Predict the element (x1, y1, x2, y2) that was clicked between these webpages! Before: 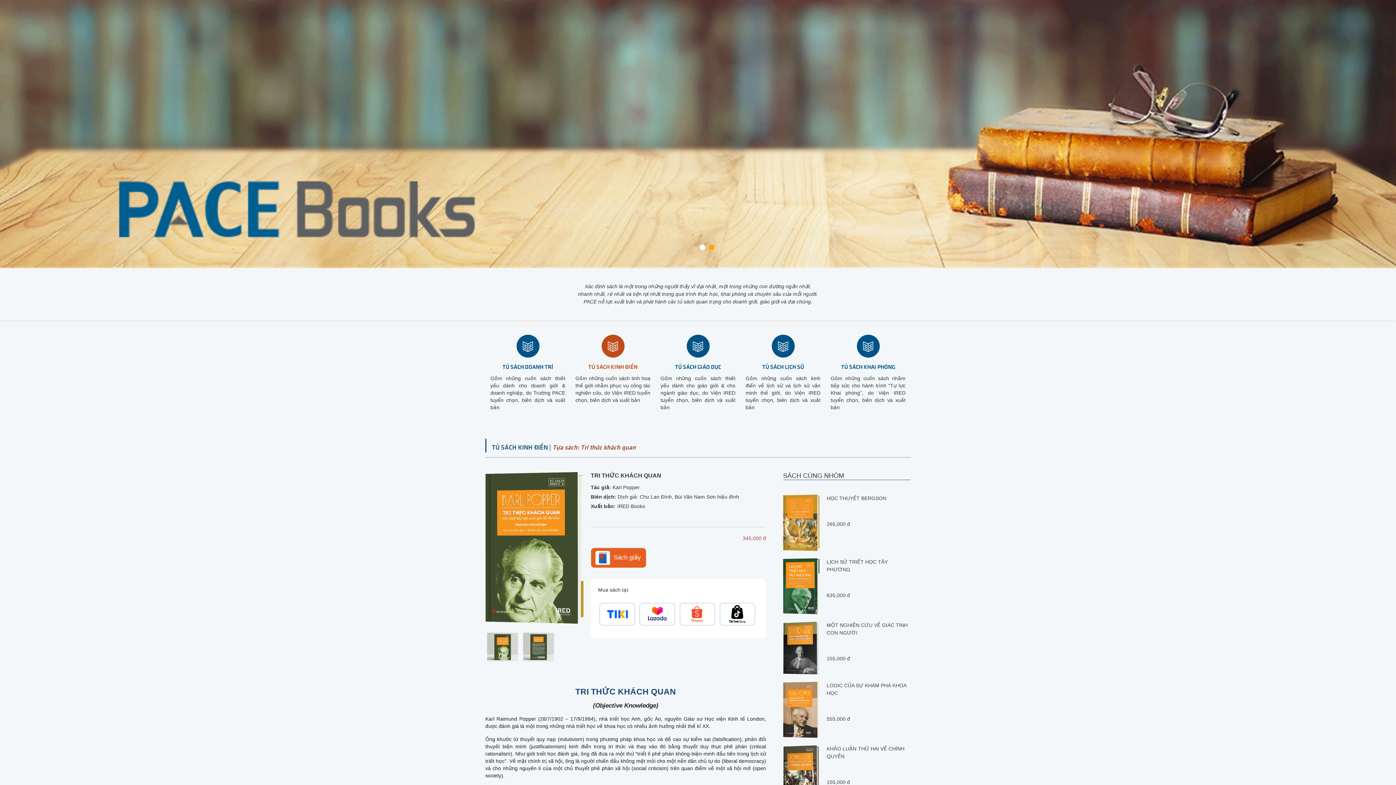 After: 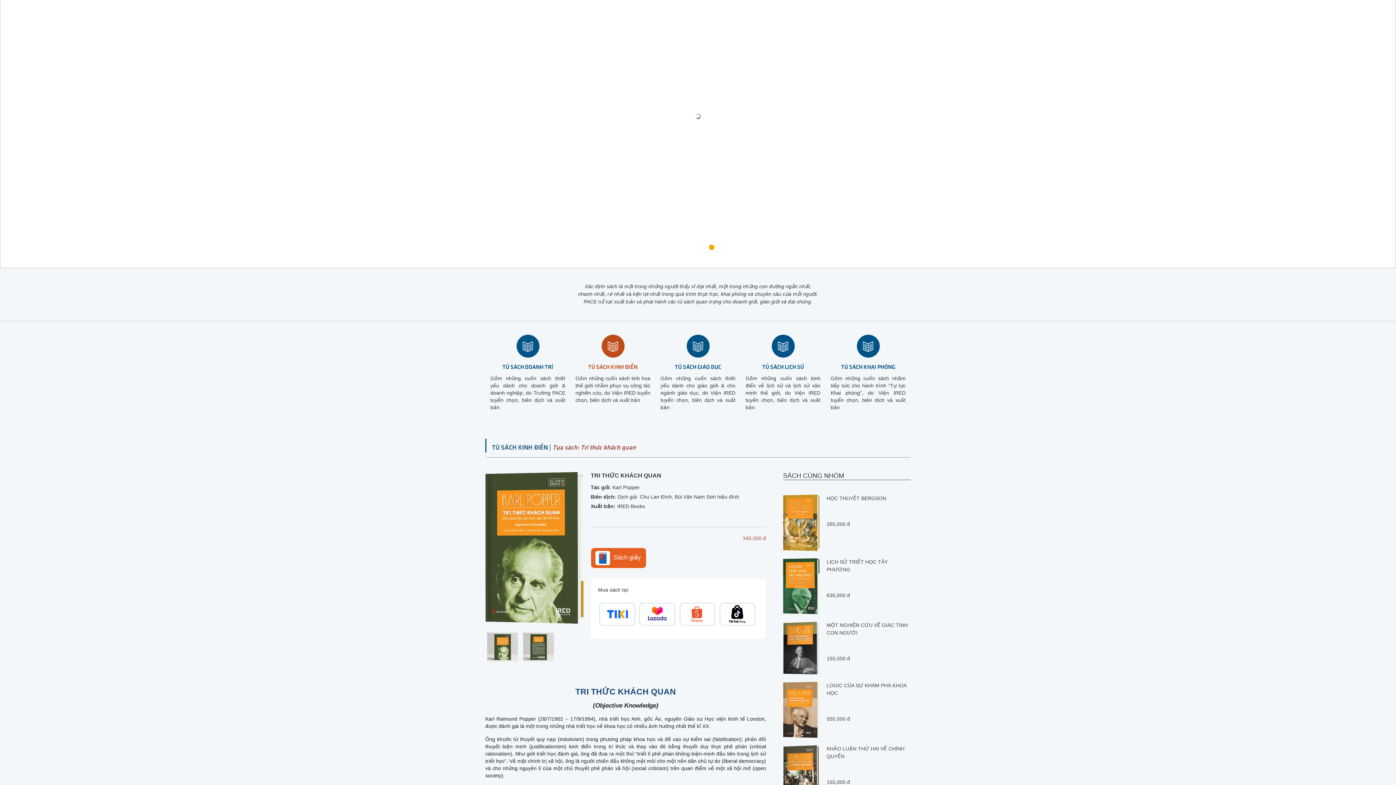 Action: label: 1 bbox: (700, 244, 705, 250)